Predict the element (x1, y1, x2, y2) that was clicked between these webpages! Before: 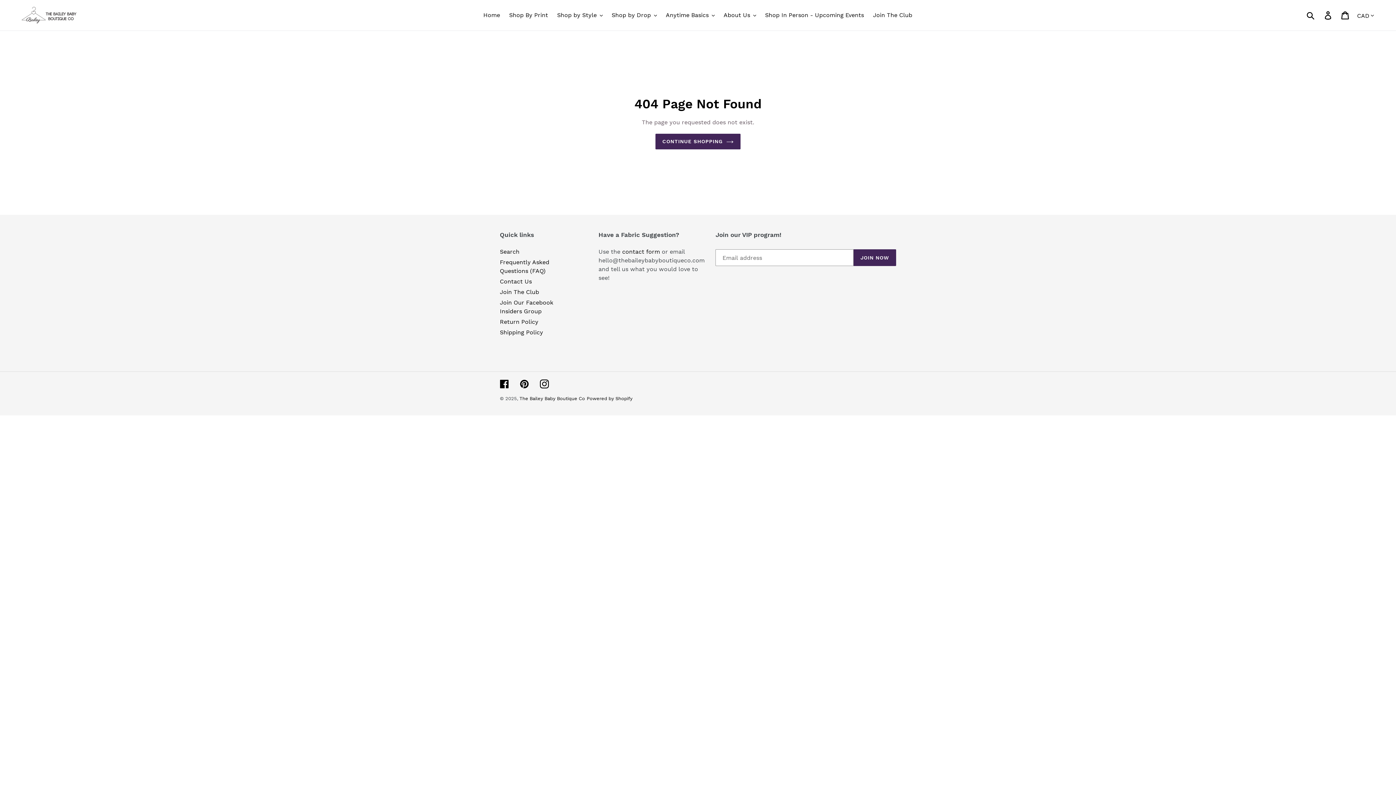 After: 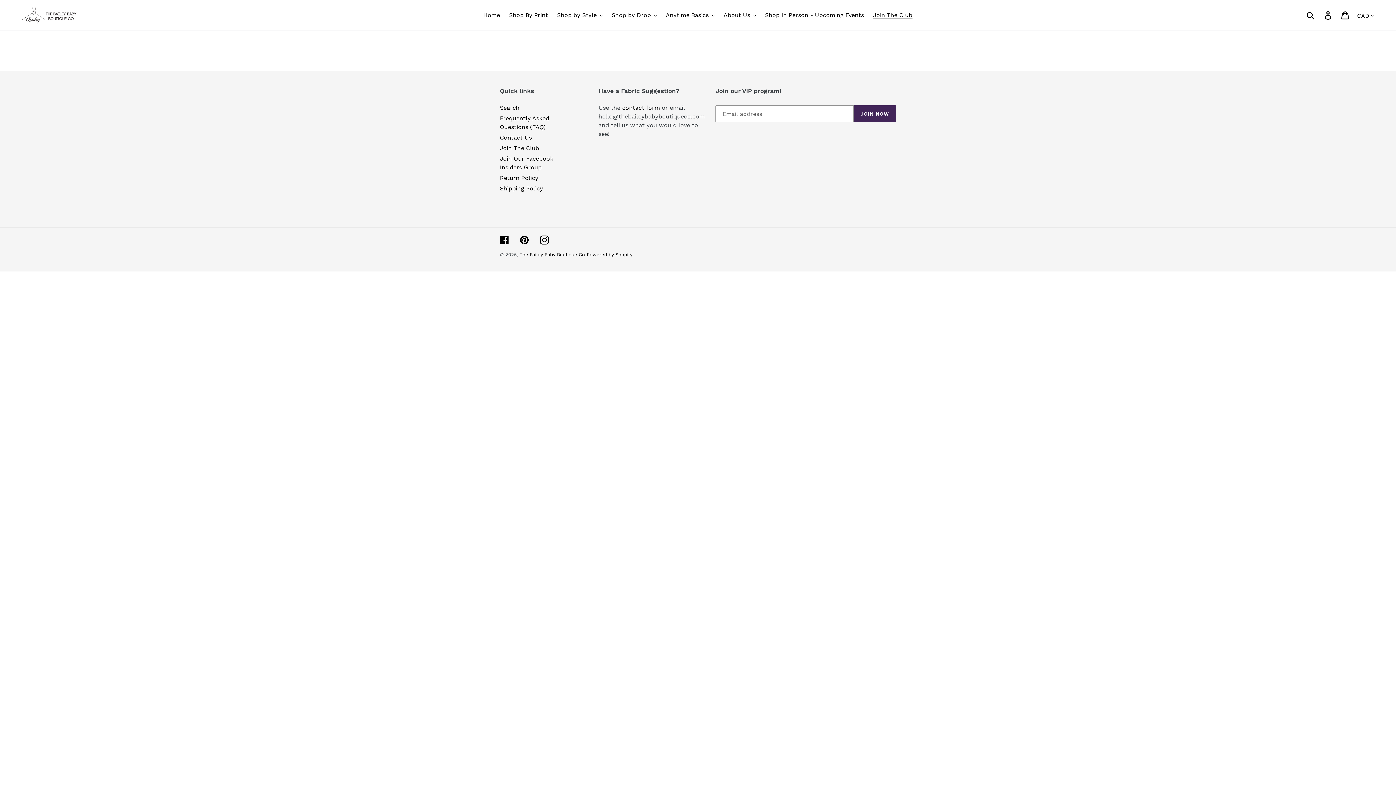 Action: label: Join The Club bbox: (500, 288, 539, 295)